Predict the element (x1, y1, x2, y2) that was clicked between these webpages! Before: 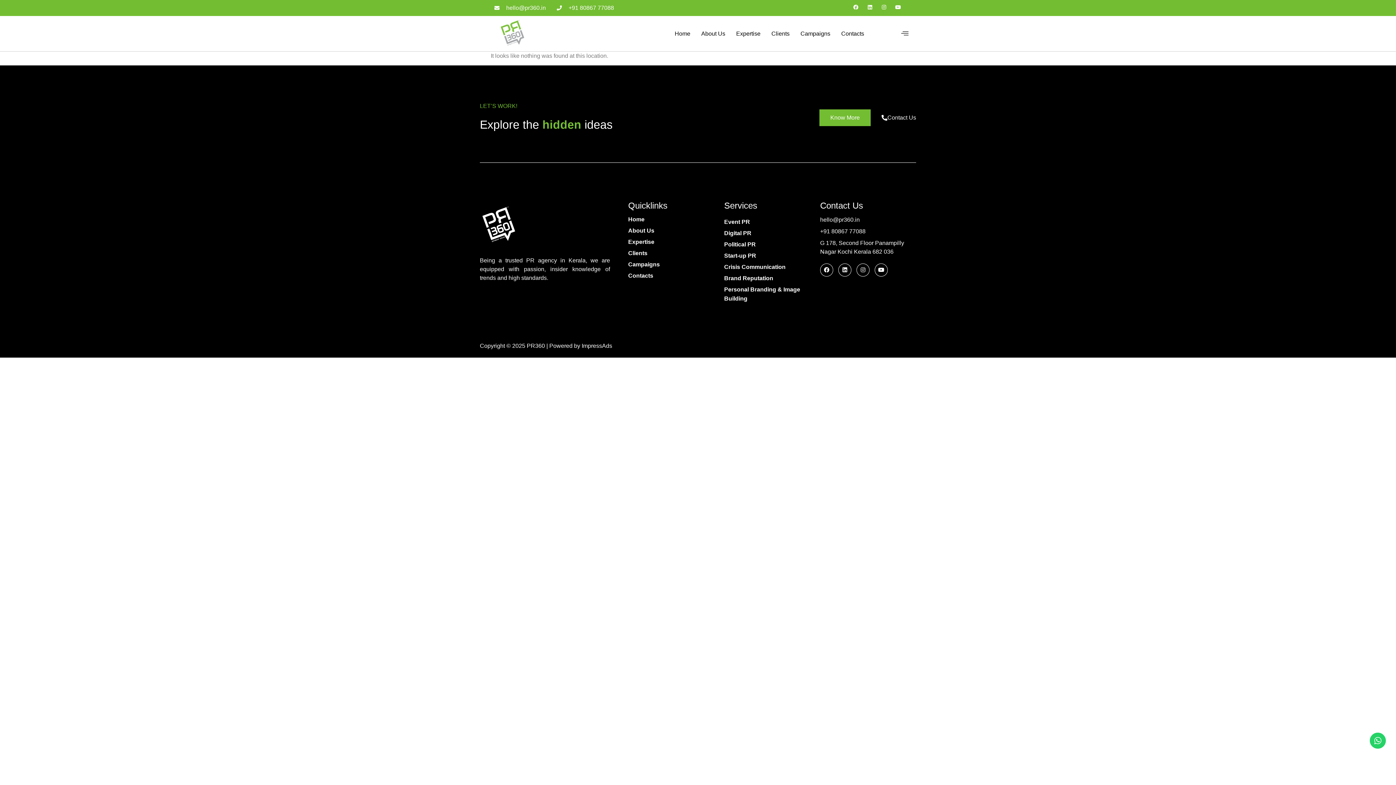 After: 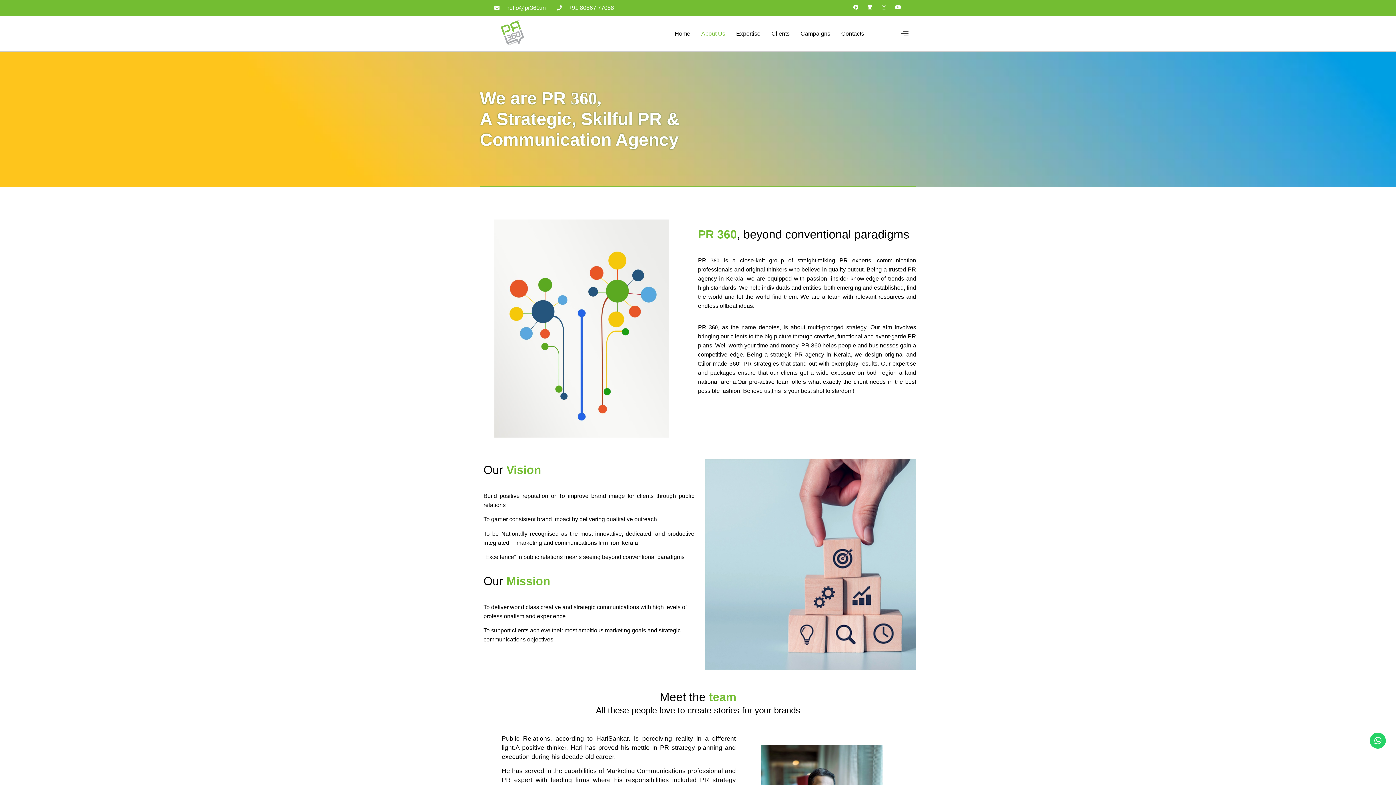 Action: bbox: (819, 109, 870, 126) label: Know More